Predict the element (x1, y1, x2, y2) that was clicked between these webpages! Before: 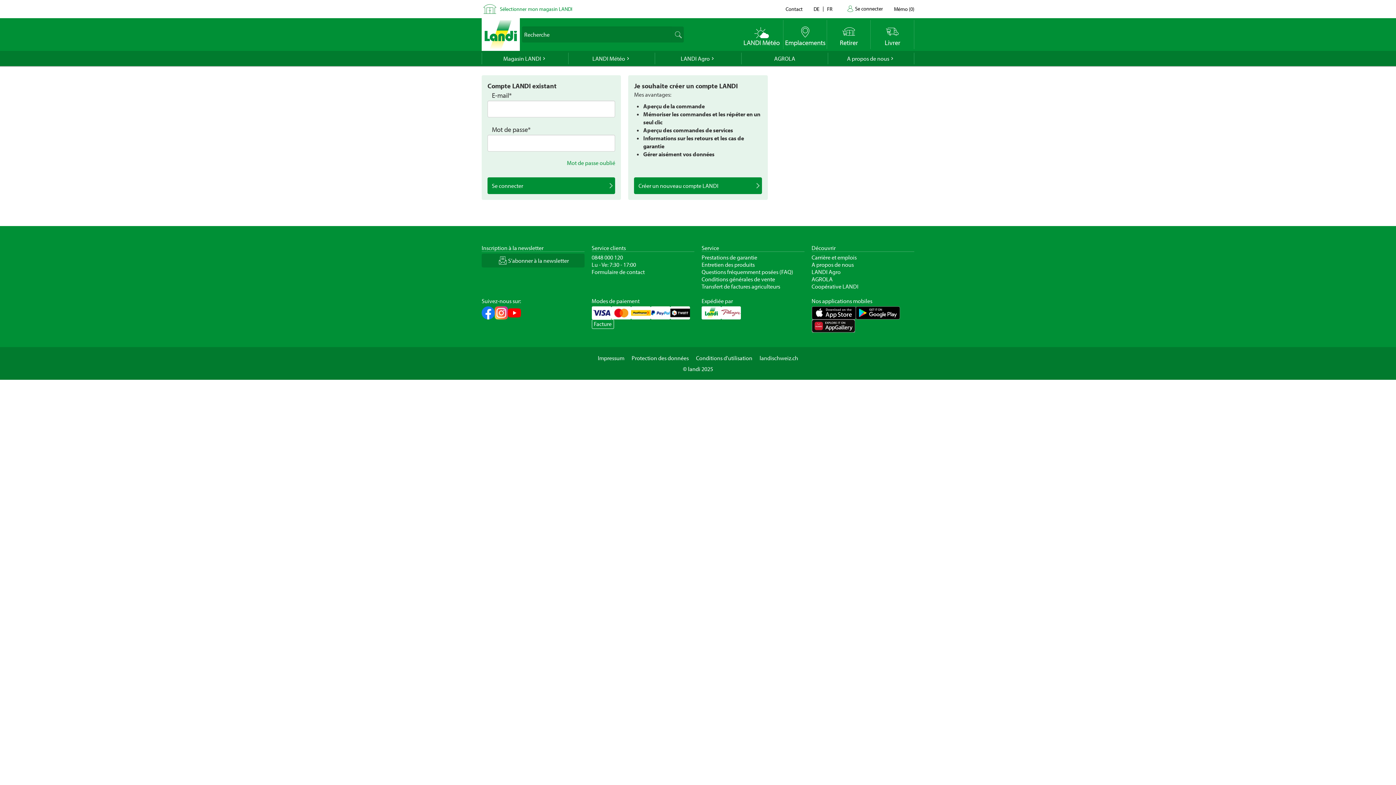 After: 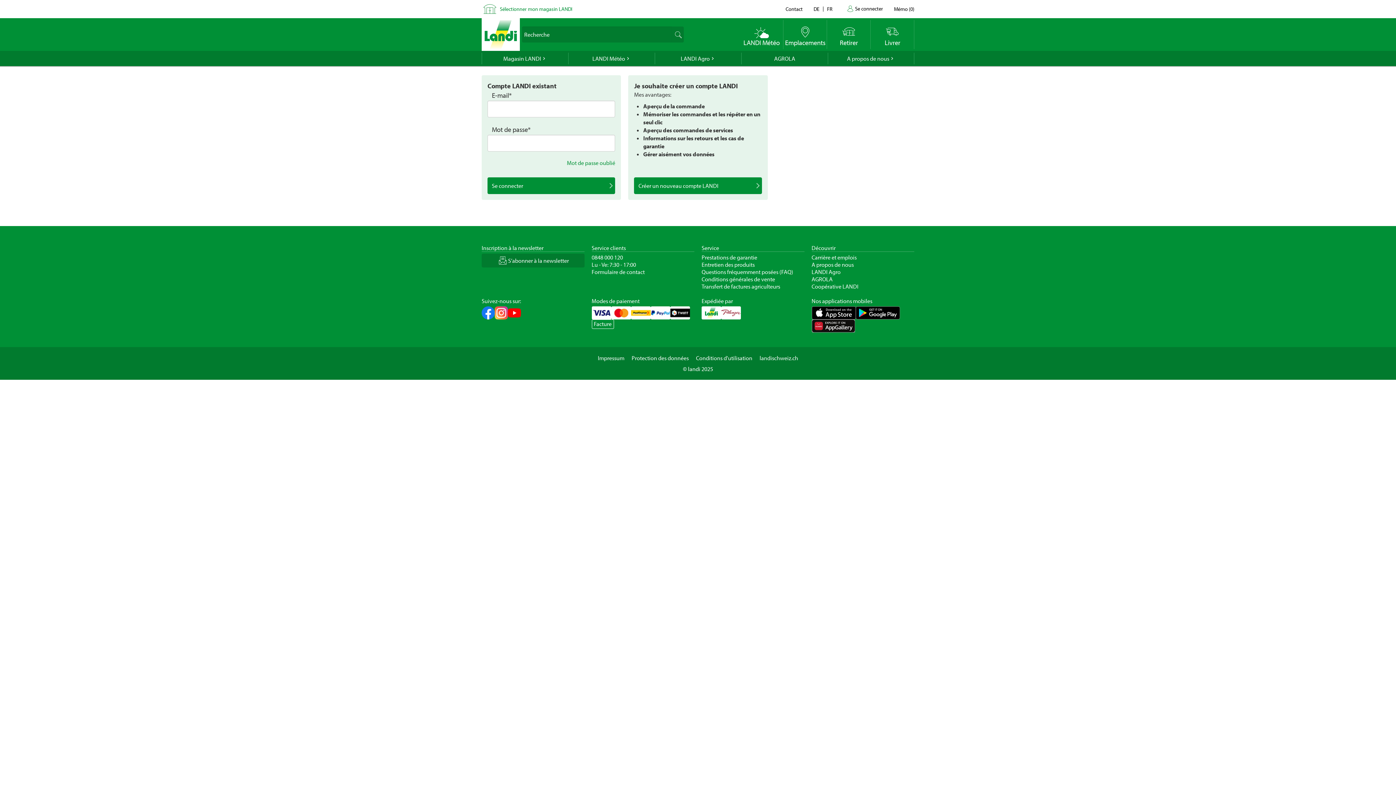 Action: label: AGROLA bbox: (741, 52, 828, 64)